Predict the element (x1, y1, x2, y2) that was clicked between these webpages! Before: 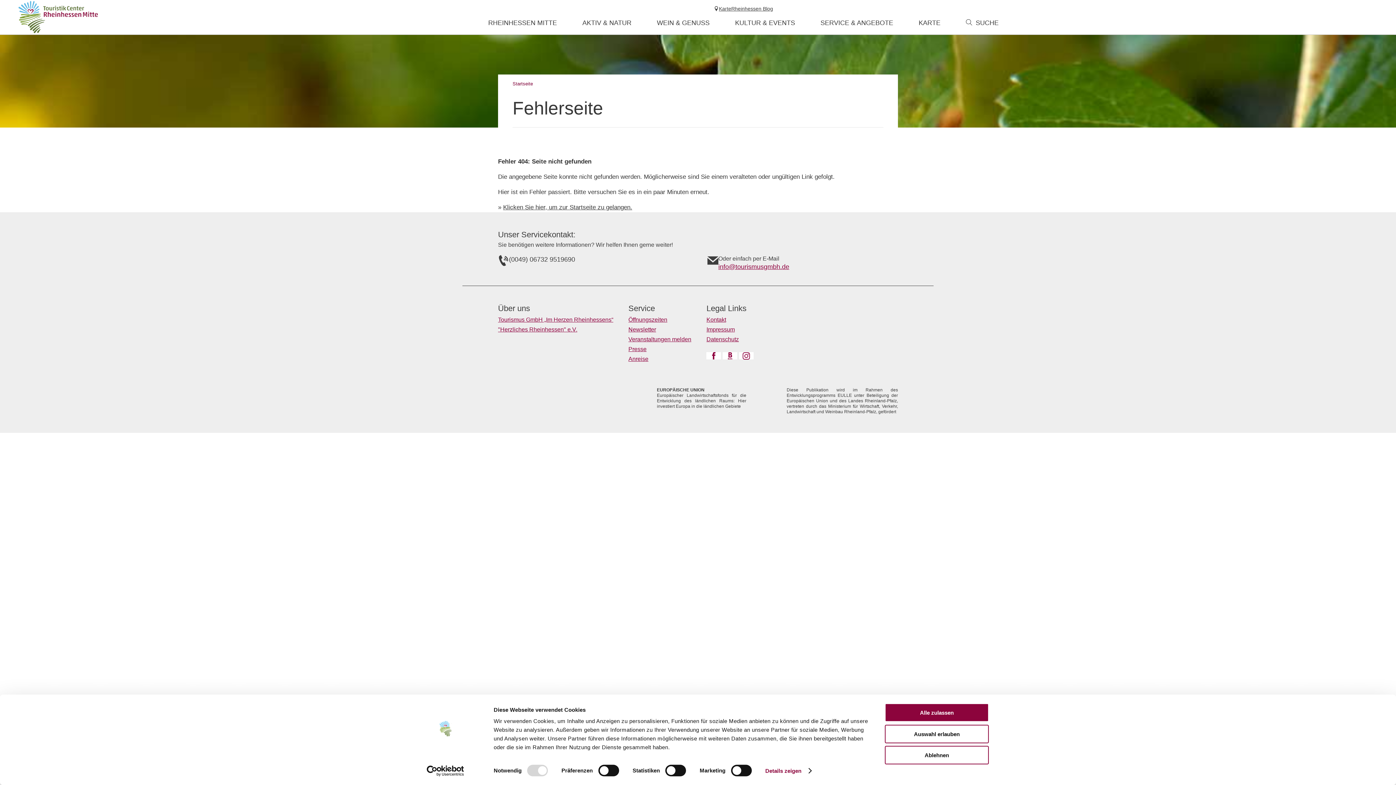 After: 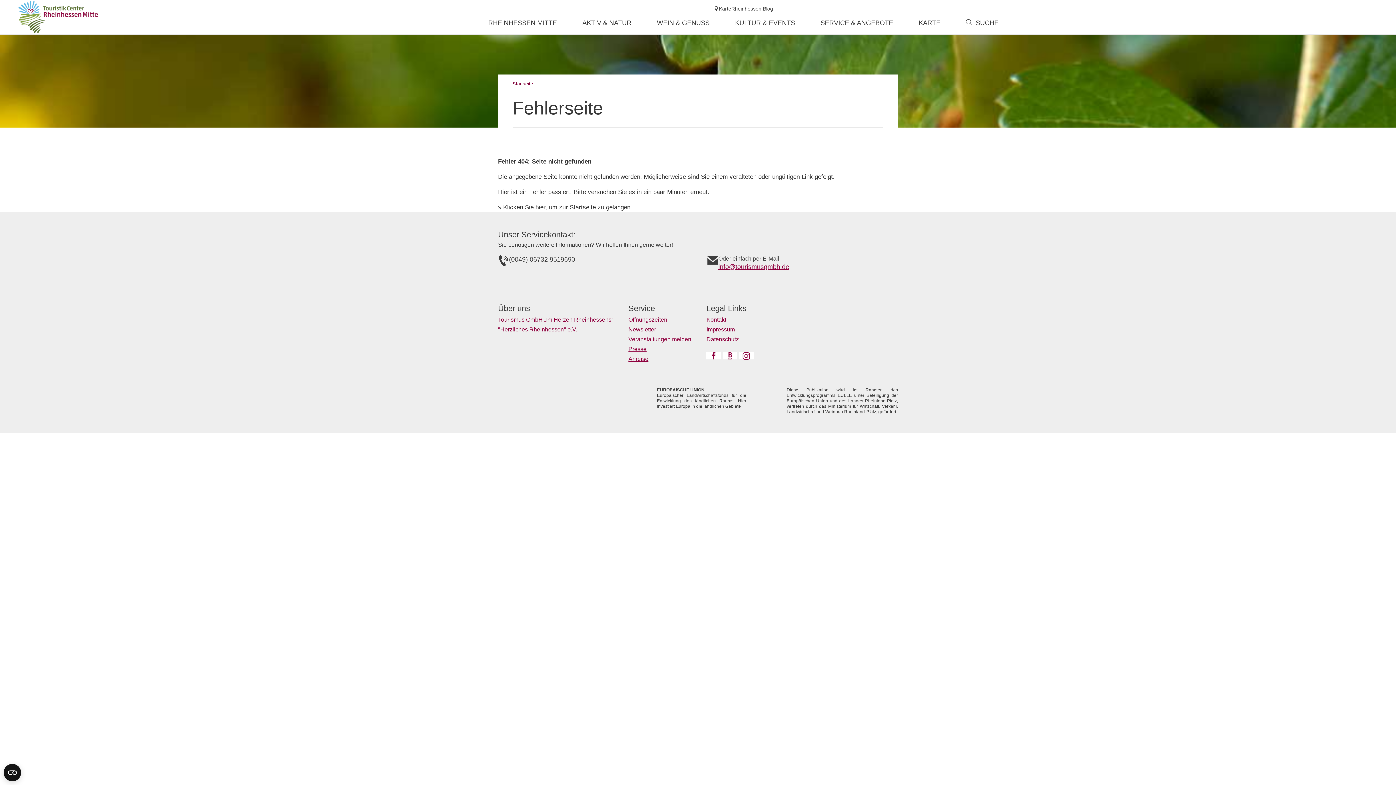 Action: bbox: (885, 725, 989, 743) label: Auswahl erlauben